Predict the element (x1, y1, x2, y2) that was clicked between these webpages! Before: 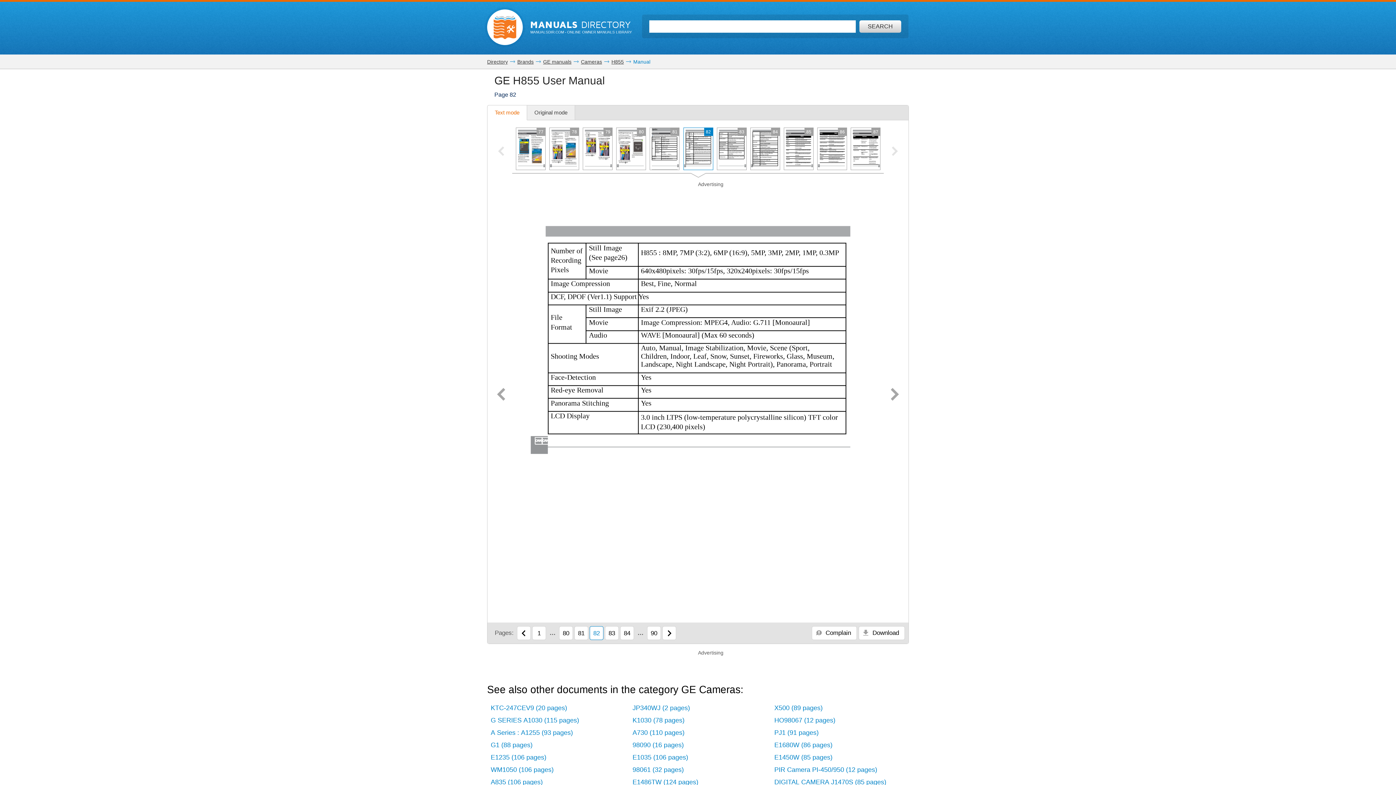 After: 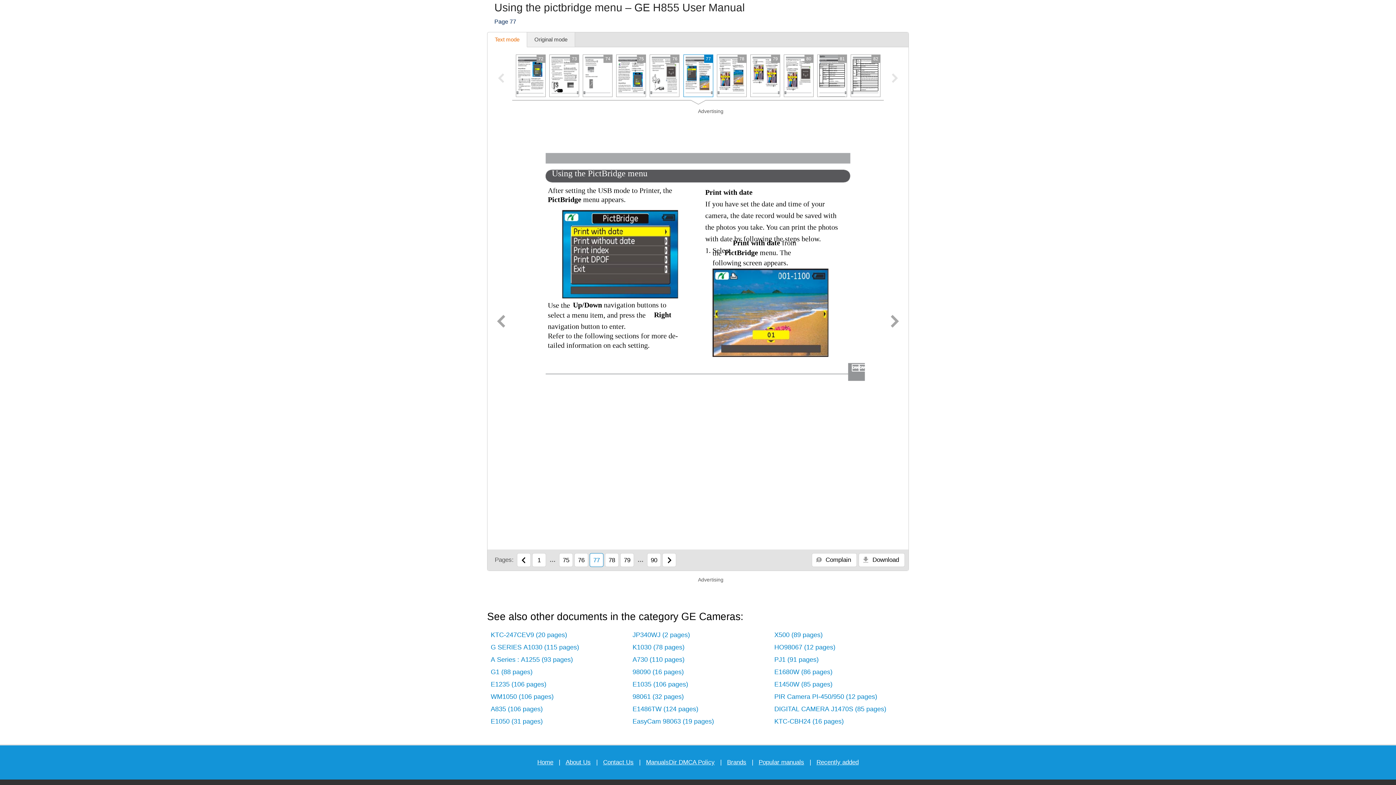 Action: label: 77 bbox: (516, 127, 545, 170)